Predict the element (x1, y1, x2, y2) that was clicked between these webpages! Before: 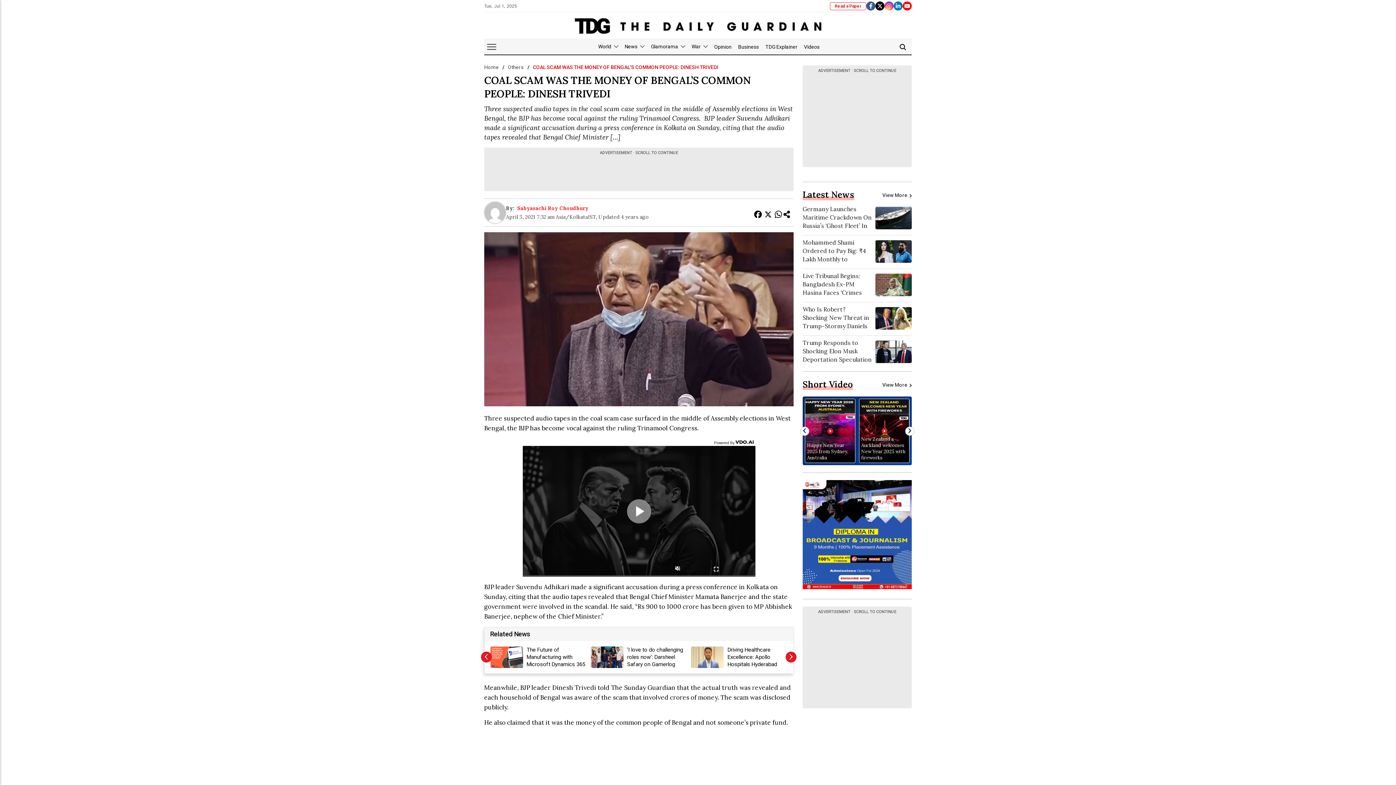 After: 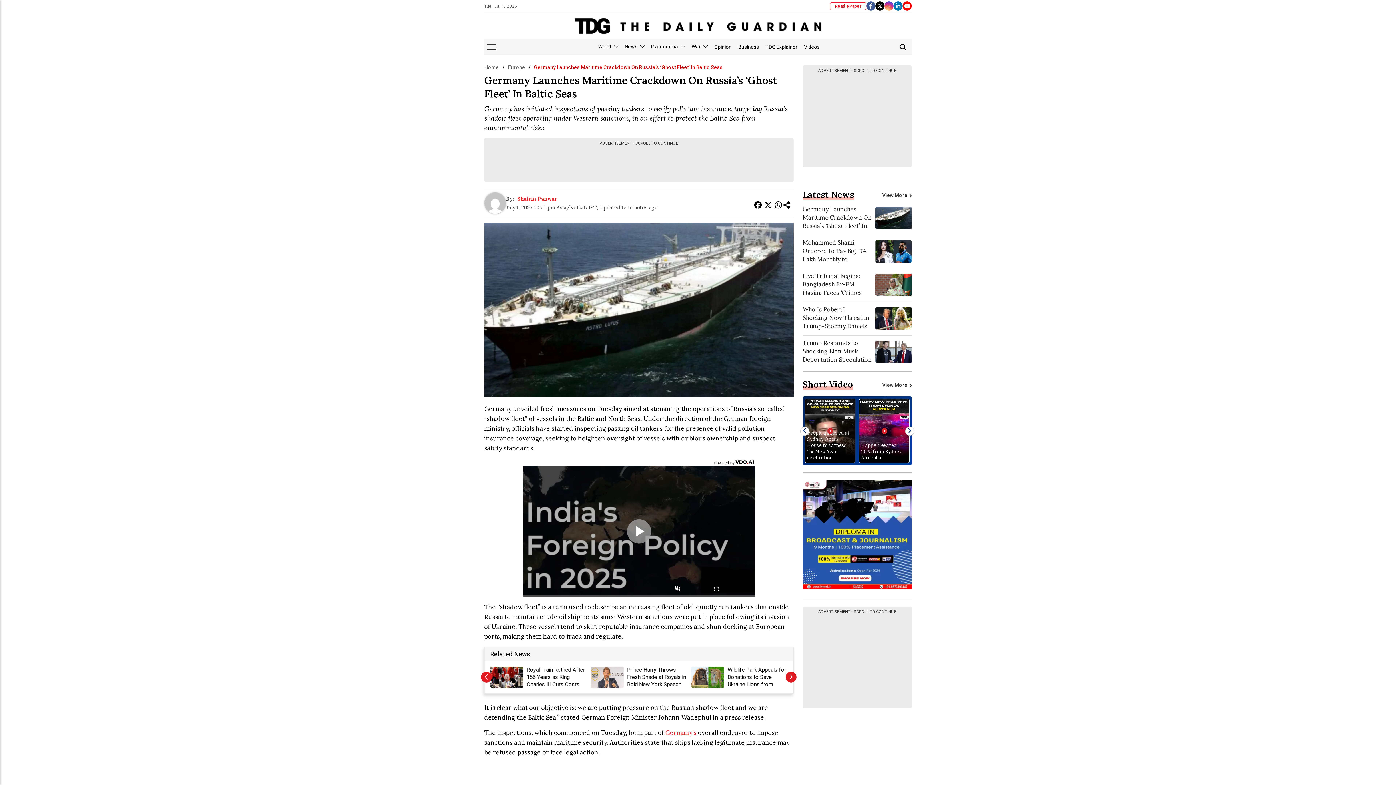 Action: bbox: (802, 207, 912, 230) label: Germany Launches Maritime Crackdown On Russia’s ‘Ghost Fleet’ In Baltic Seas